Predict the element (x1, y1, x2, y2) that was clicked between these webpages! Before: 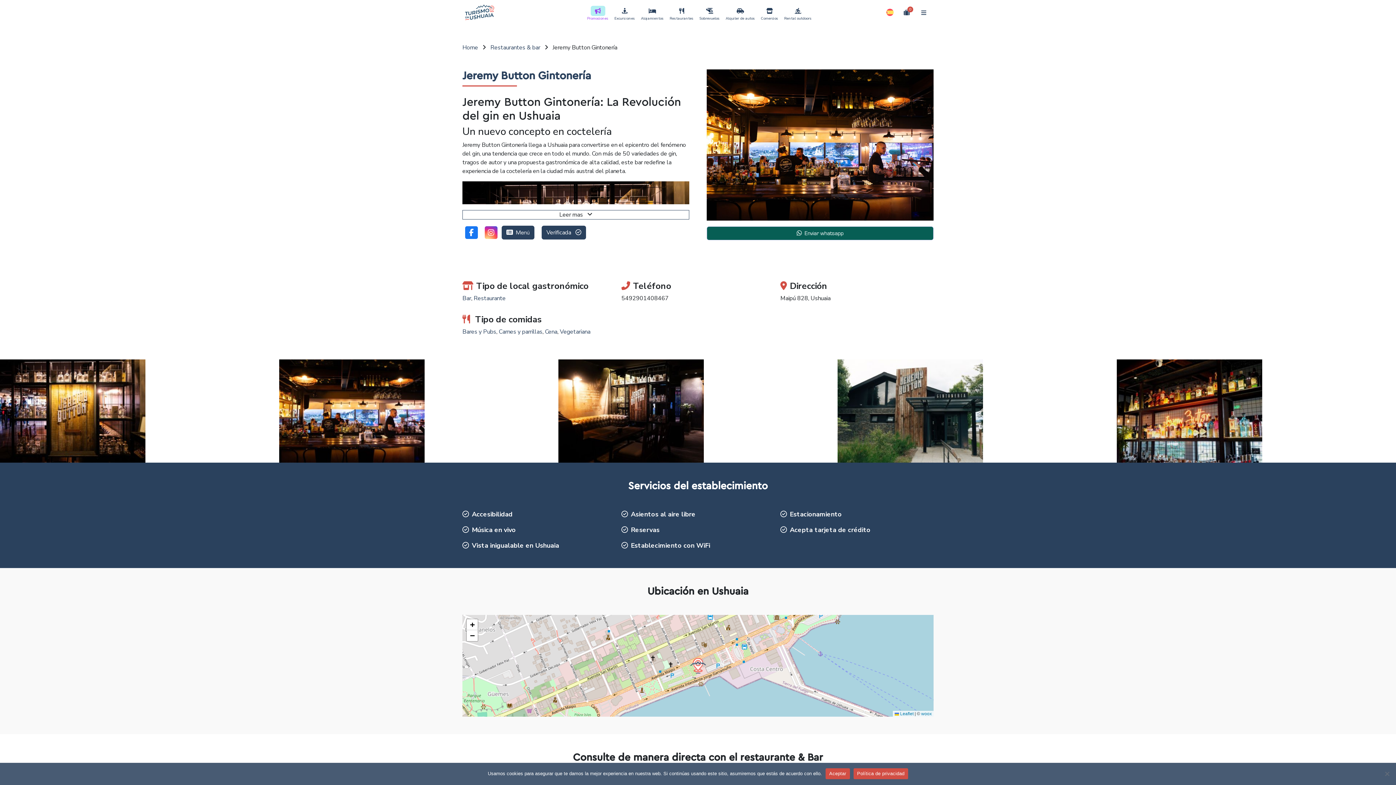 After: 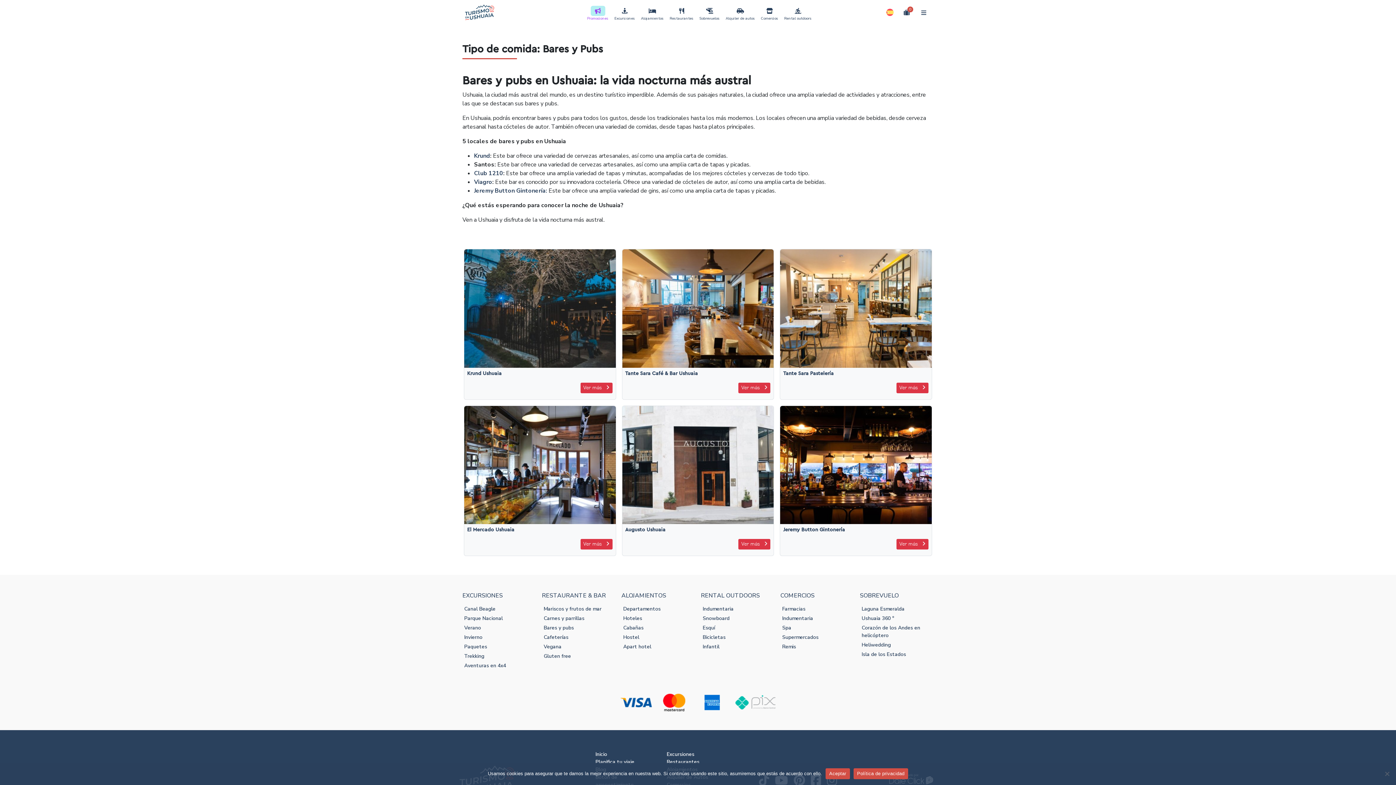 Action: label: Bares y Pubs bbox: (462, 328, 496, 336)